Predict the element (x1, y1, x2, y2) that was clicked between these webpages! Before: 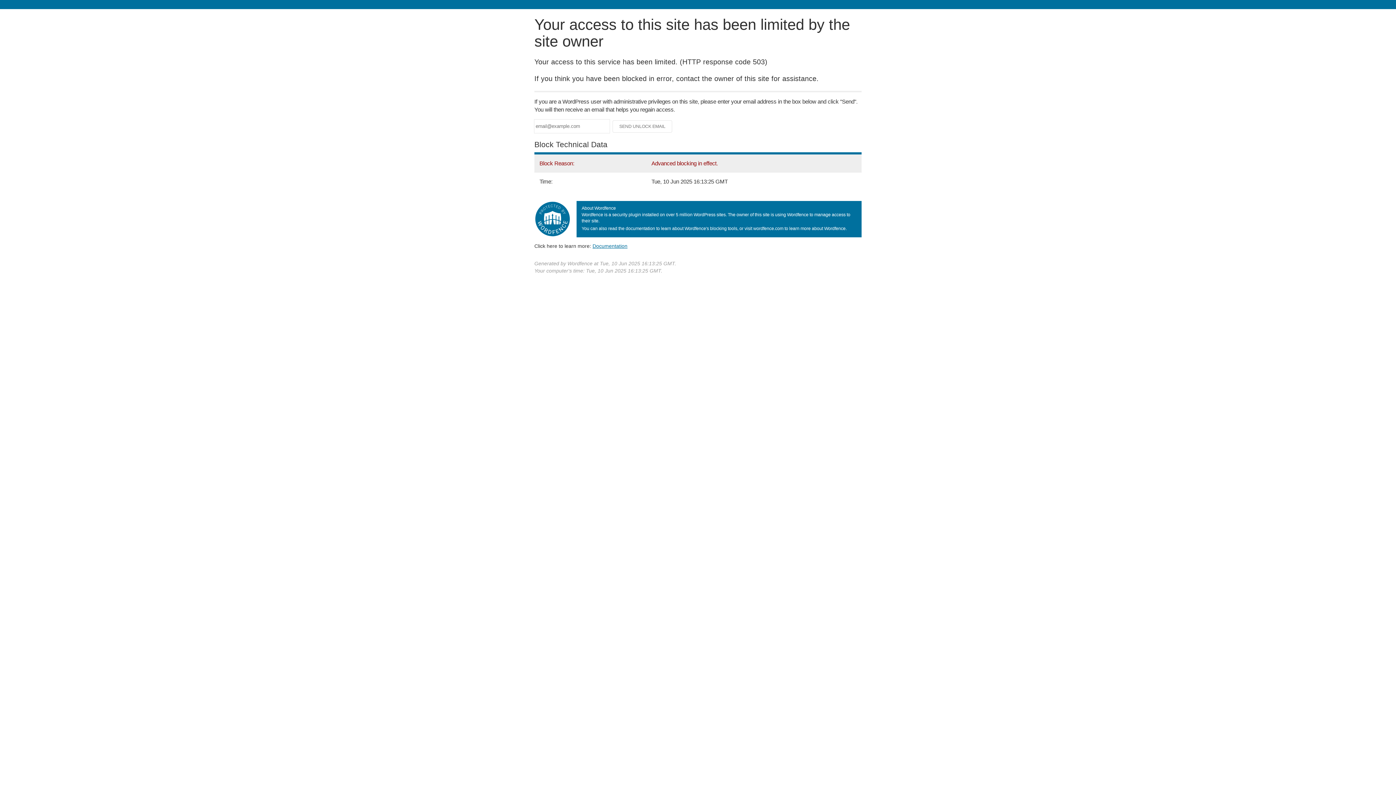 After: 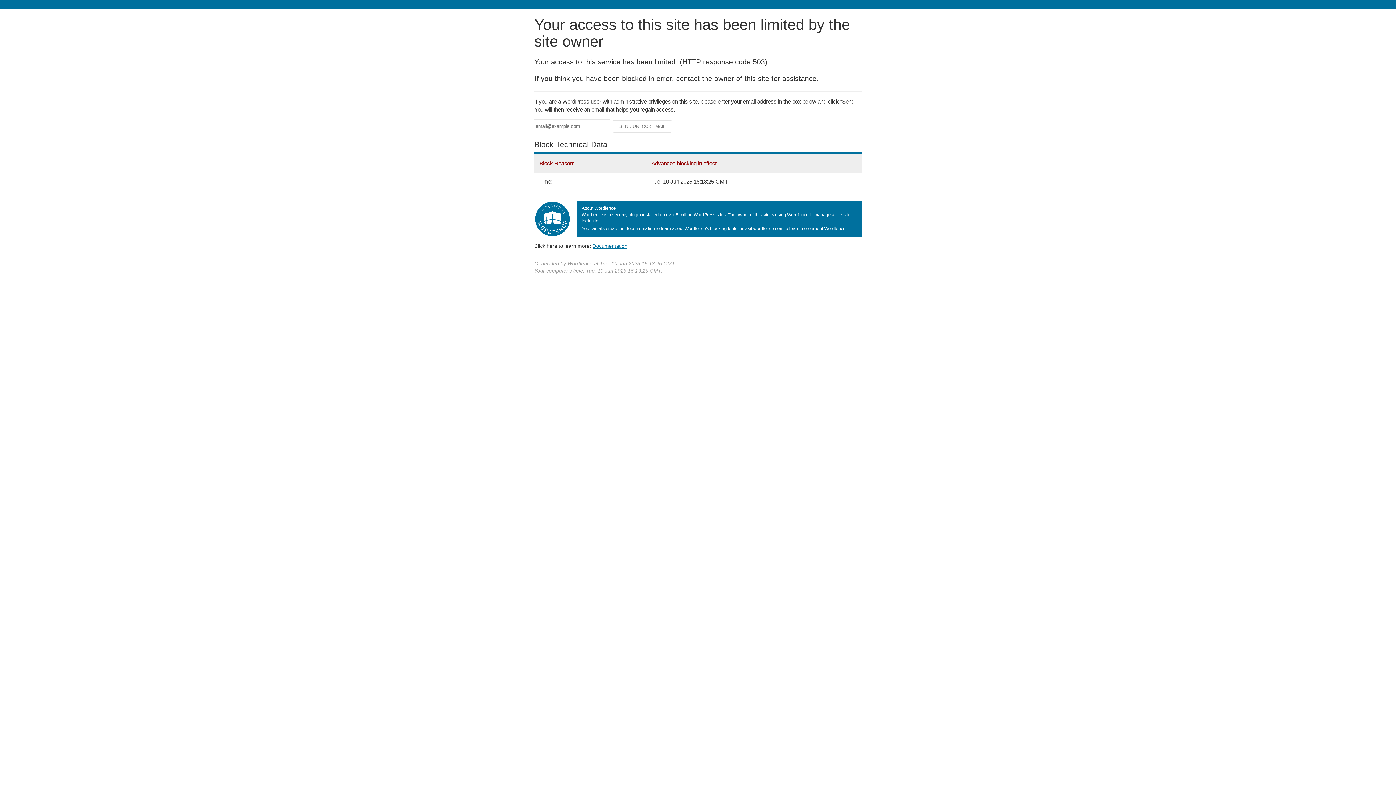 Action: label: Documentation bbox: (592, 243, 627, 248)